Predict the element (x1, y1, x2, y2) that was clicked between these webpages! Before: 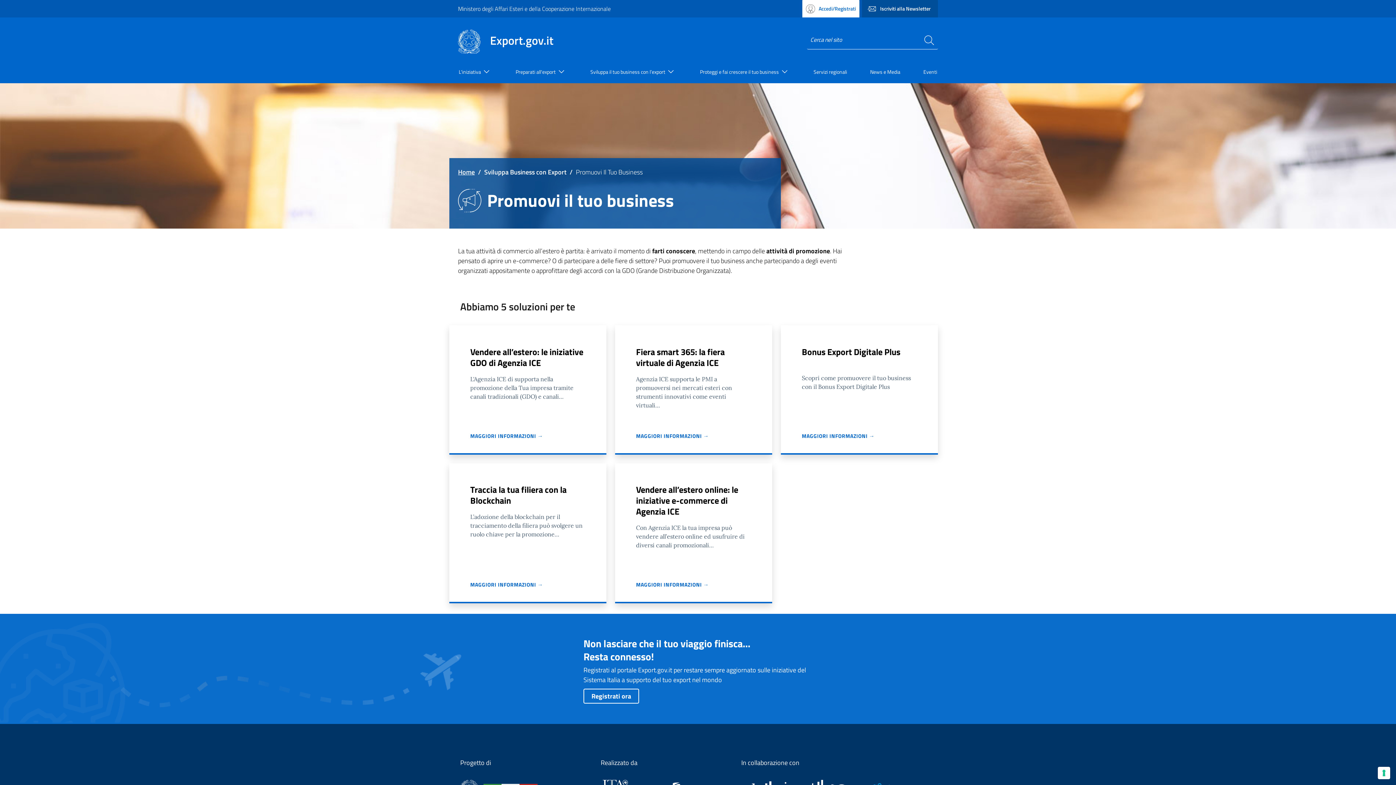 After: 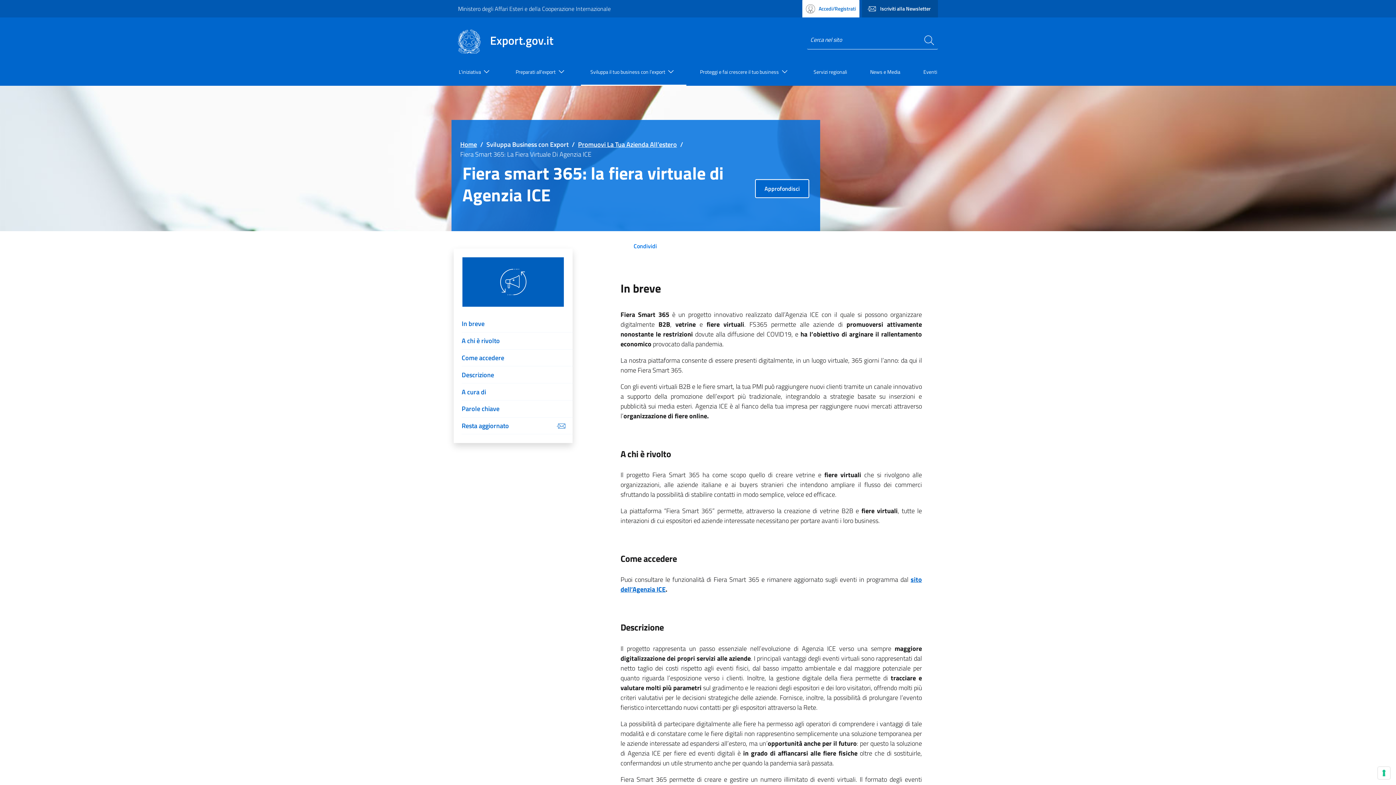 Action: label: MAGGIORI INFORMAZIONI bbox: (636, 432, 708, 440)